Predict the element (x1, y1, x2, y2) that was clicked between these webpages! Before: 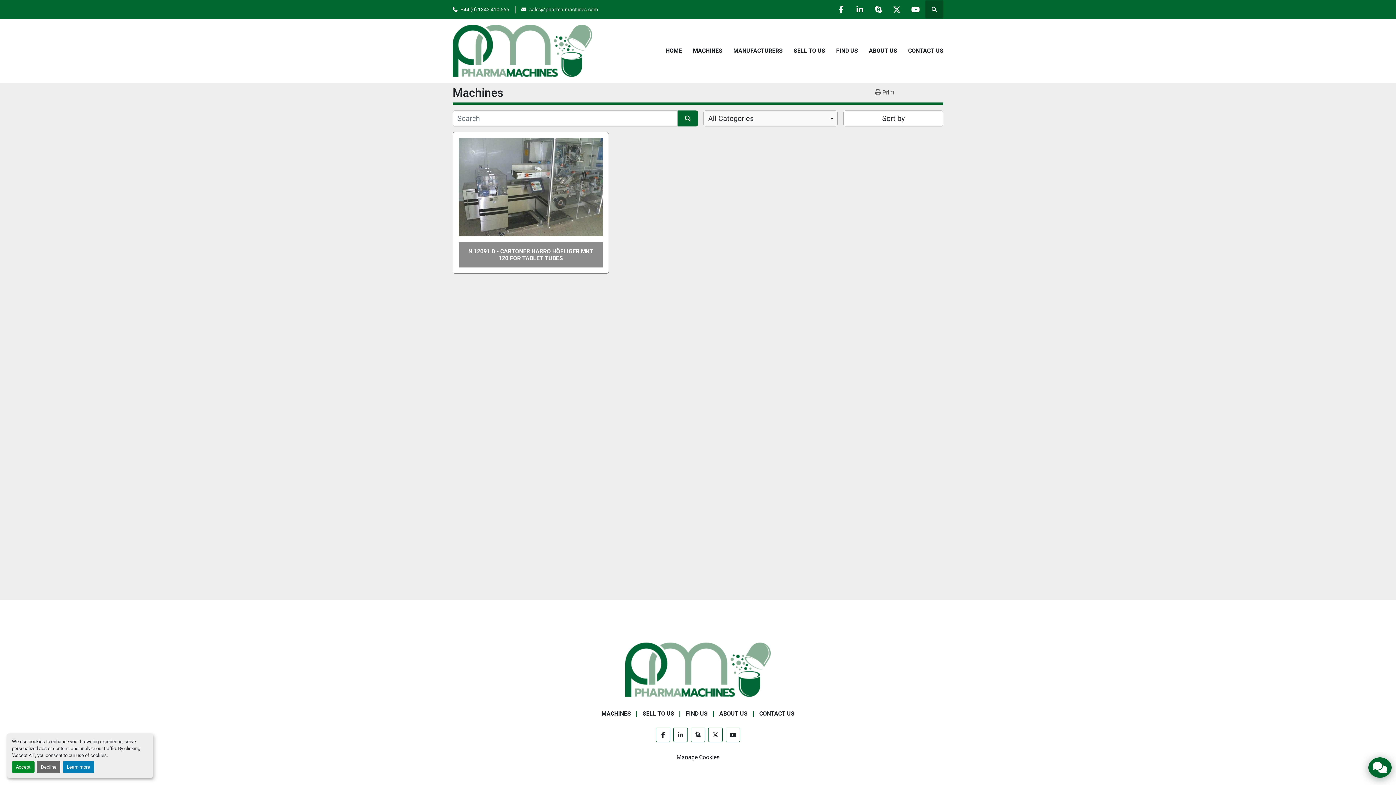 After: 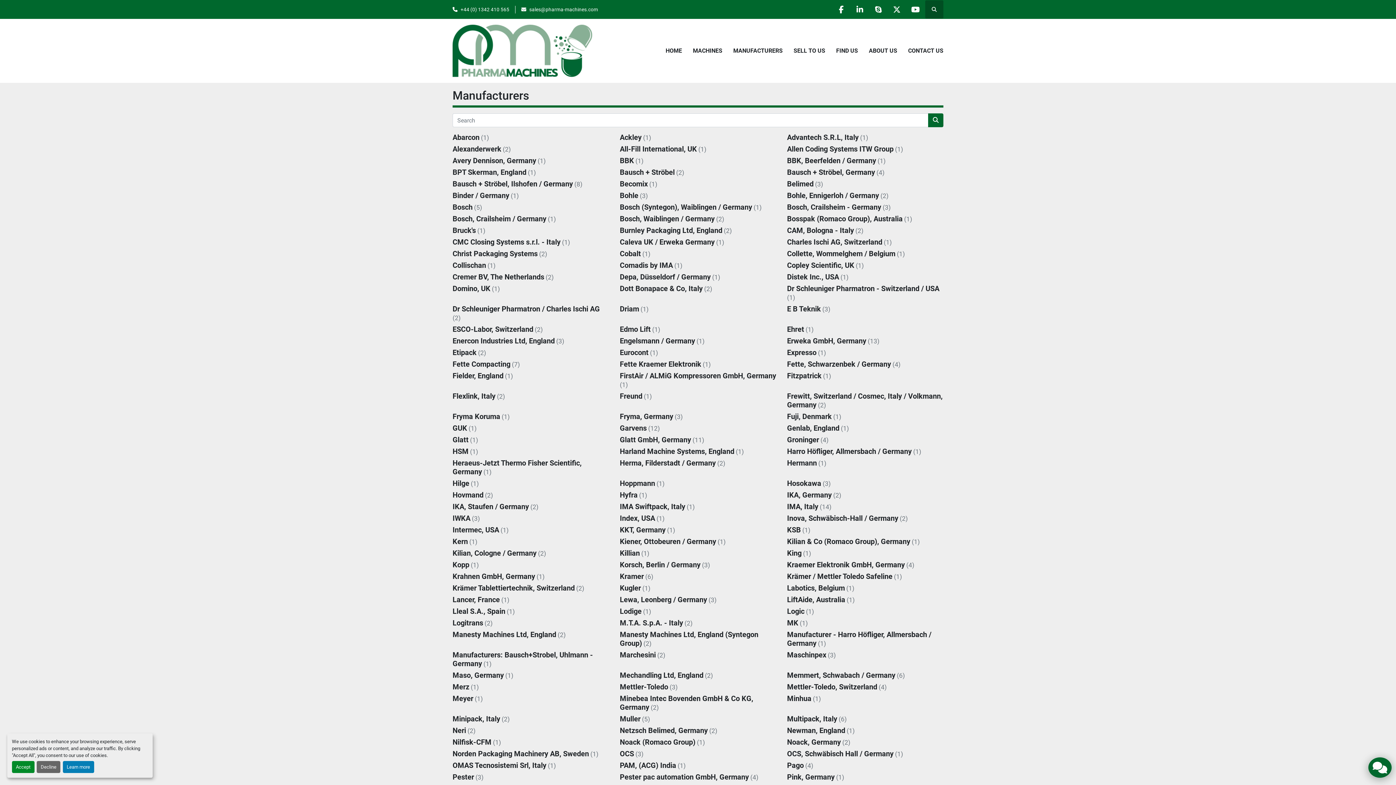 Action: label: MANUFACTURERS bbox: (733, 46, 782, 55)